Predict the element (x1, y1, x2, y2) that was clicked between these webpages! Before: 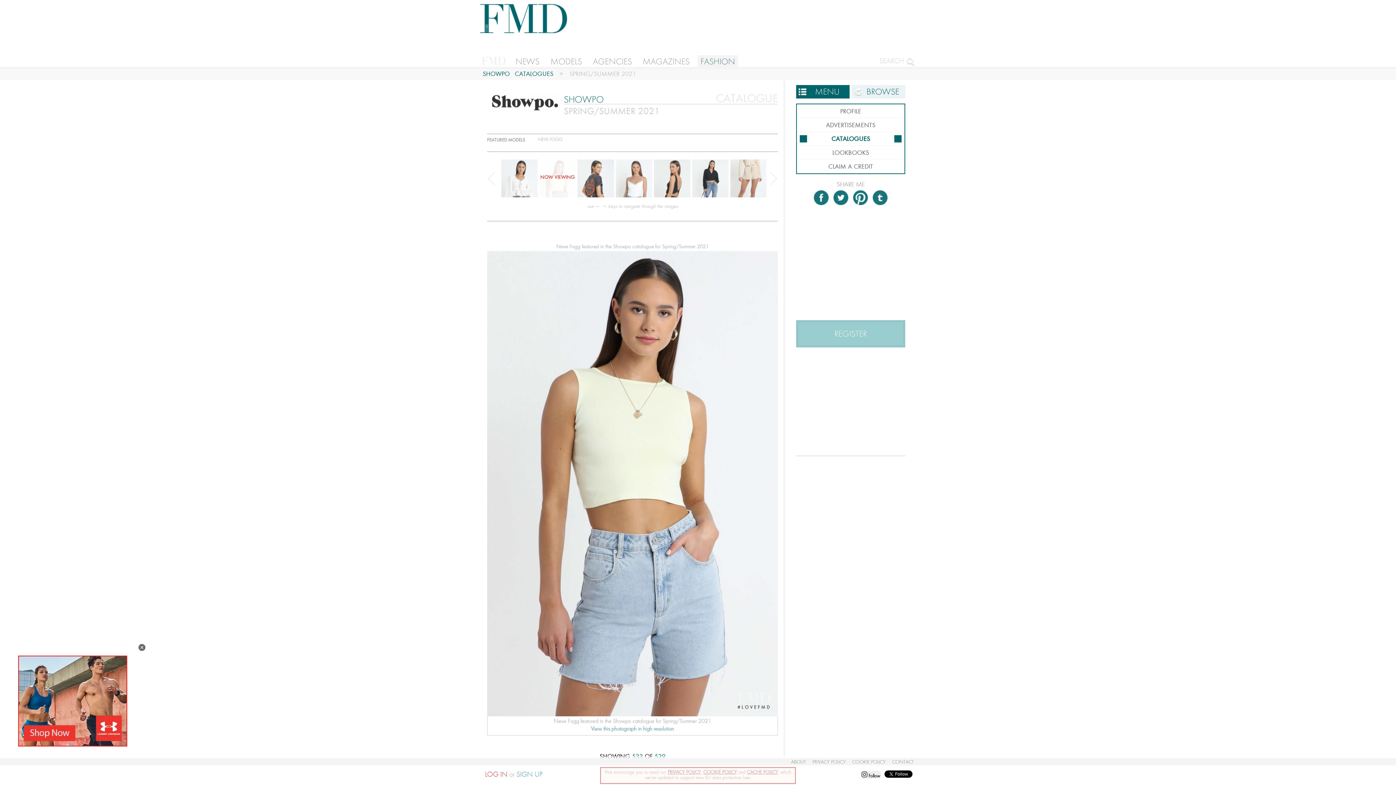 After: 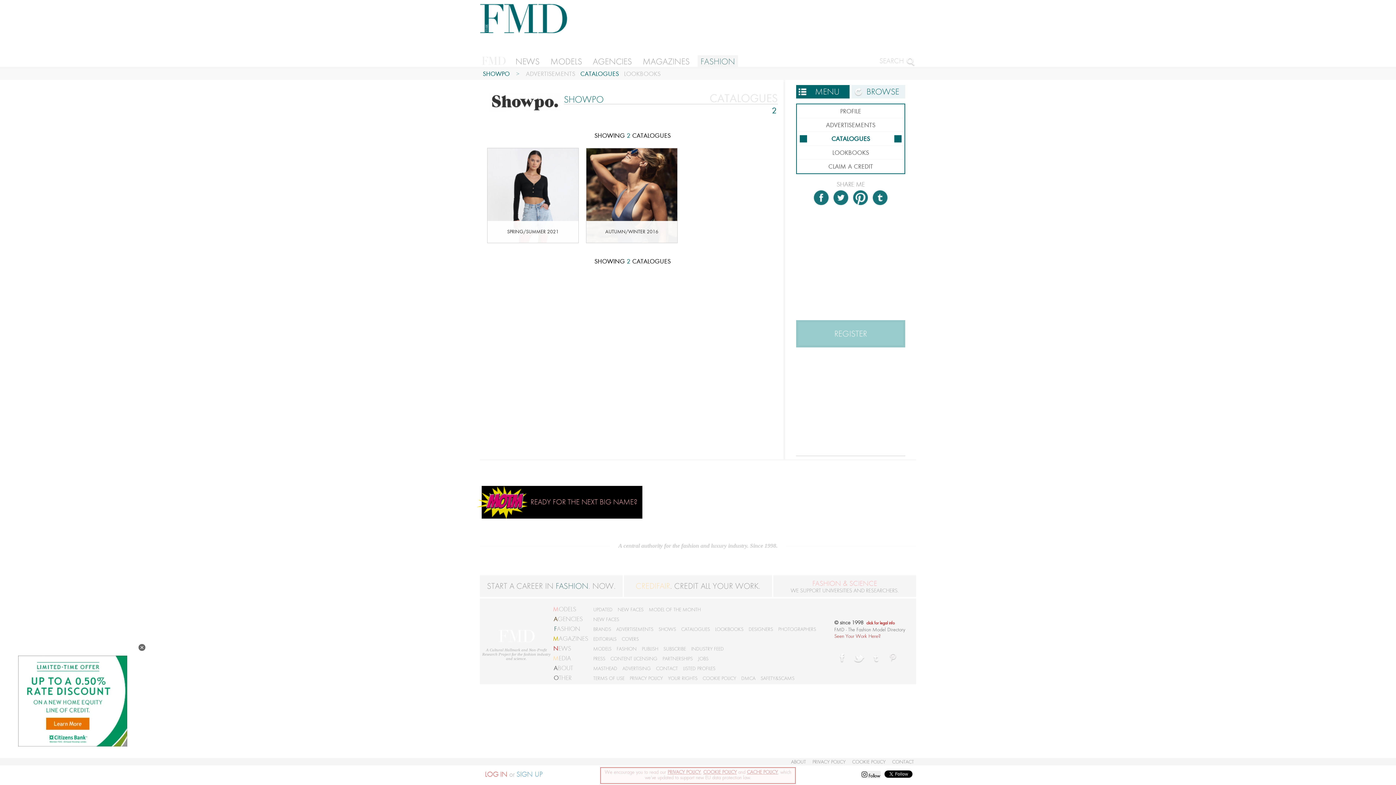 Action: bbox: (797, 132, 904, 145)